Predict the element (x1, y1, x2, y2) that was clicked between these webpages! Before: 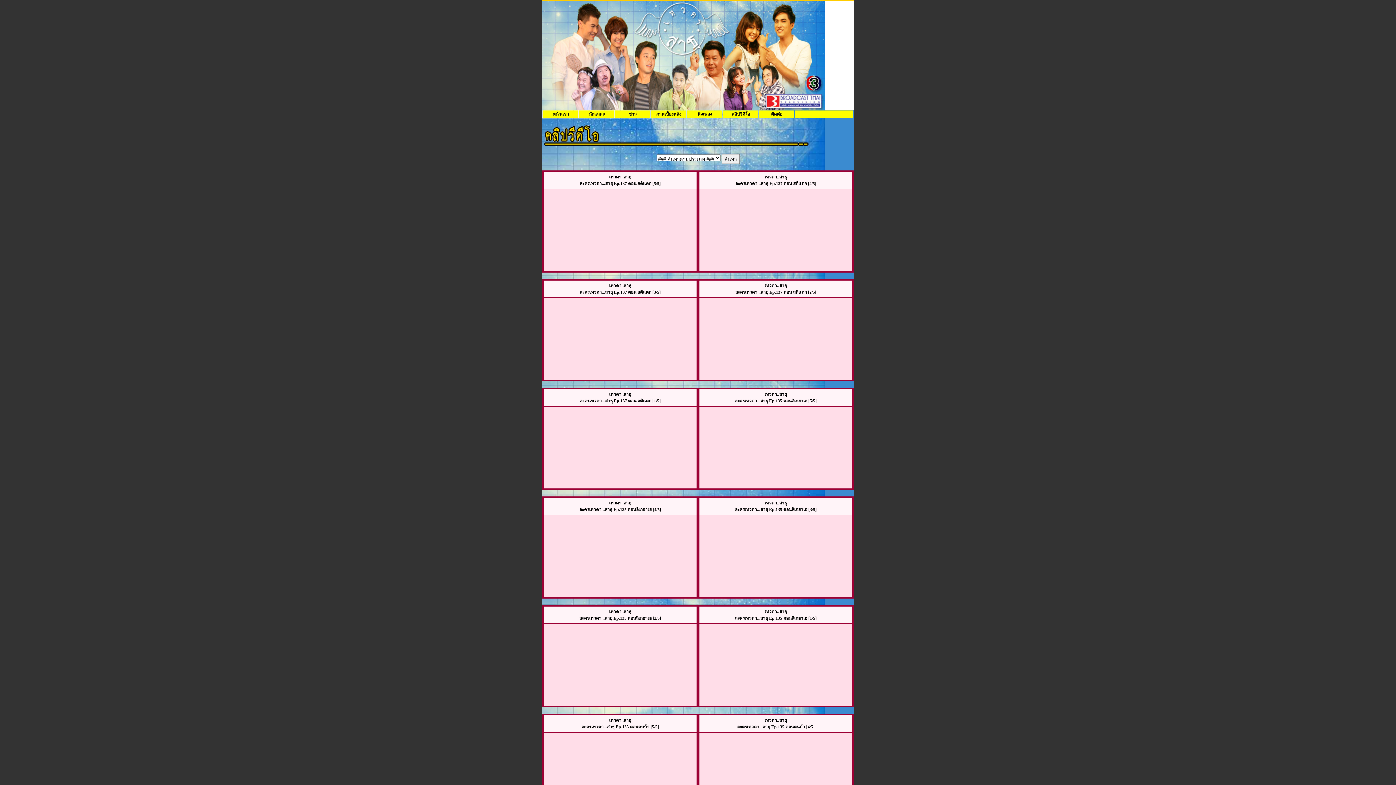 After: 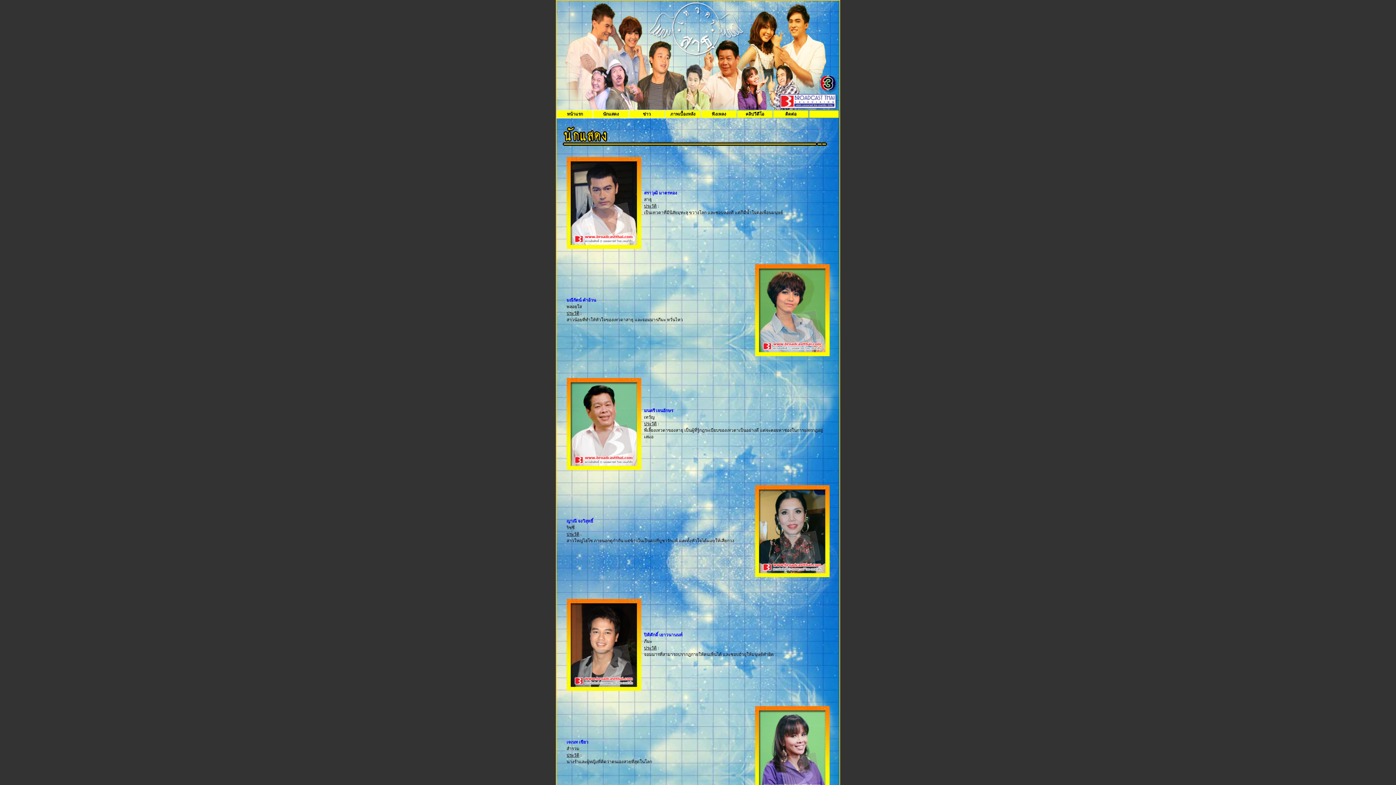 Action: bbox: (588, 111, 604, 116) label: นักแสดง